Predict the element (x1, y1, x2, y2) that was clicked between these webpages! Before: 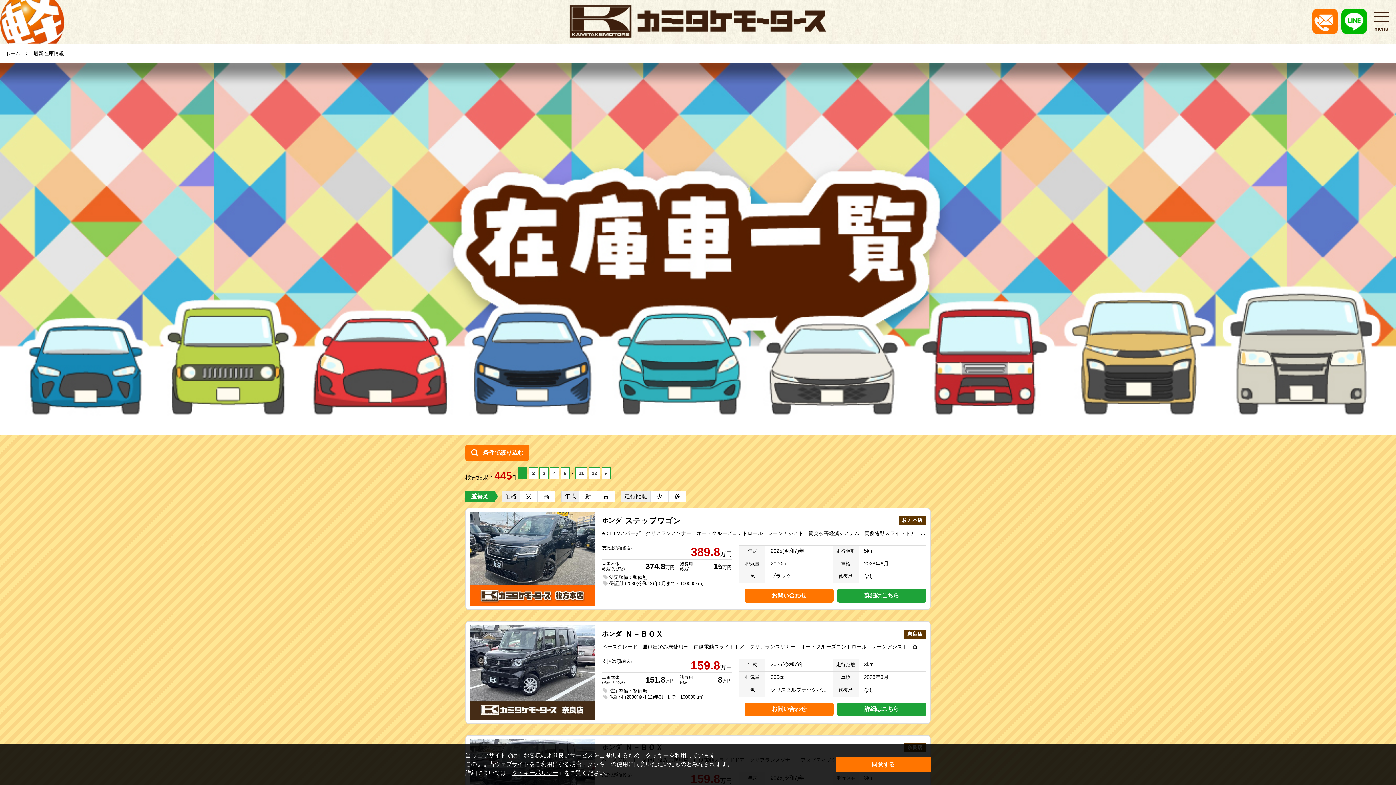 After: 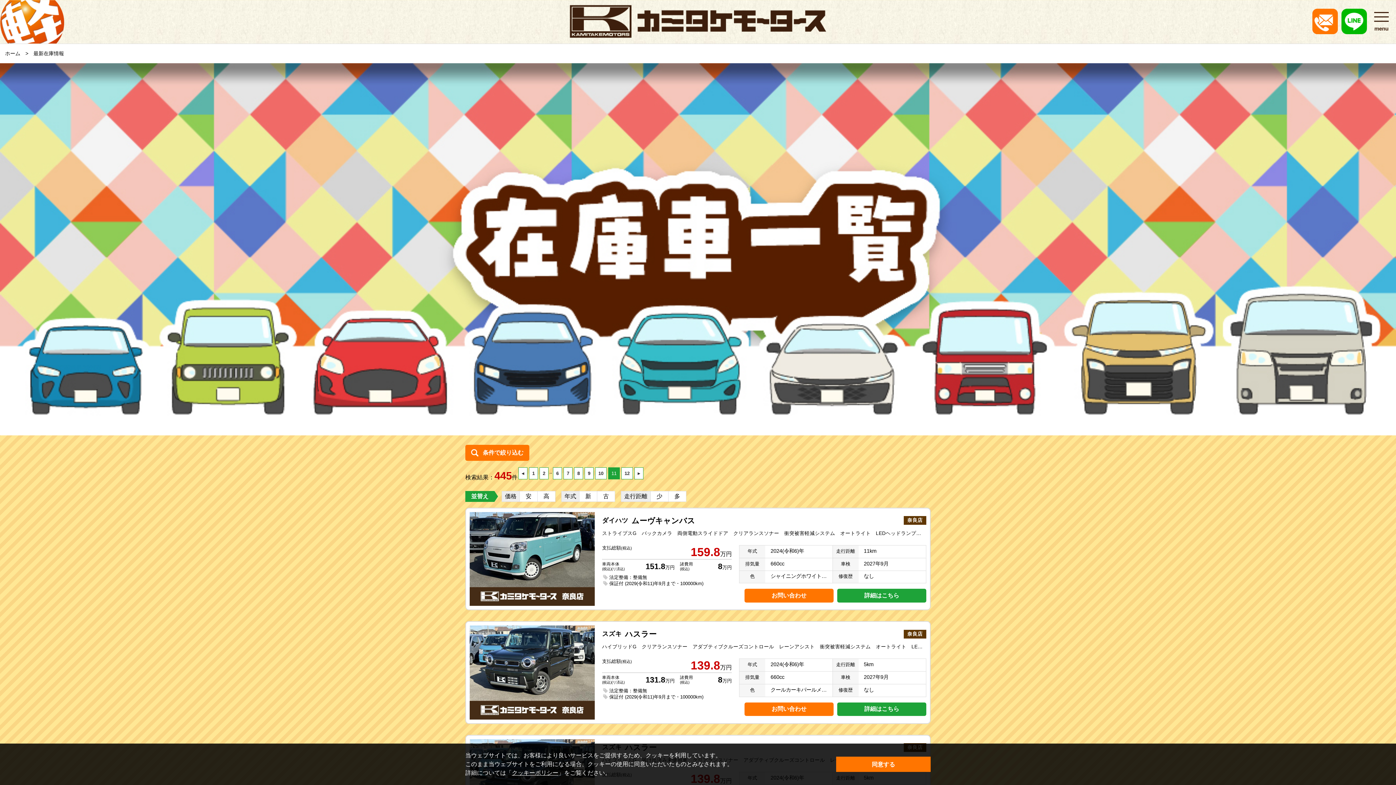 Action: label: 11 bbox: (575, 467, 587, 479)